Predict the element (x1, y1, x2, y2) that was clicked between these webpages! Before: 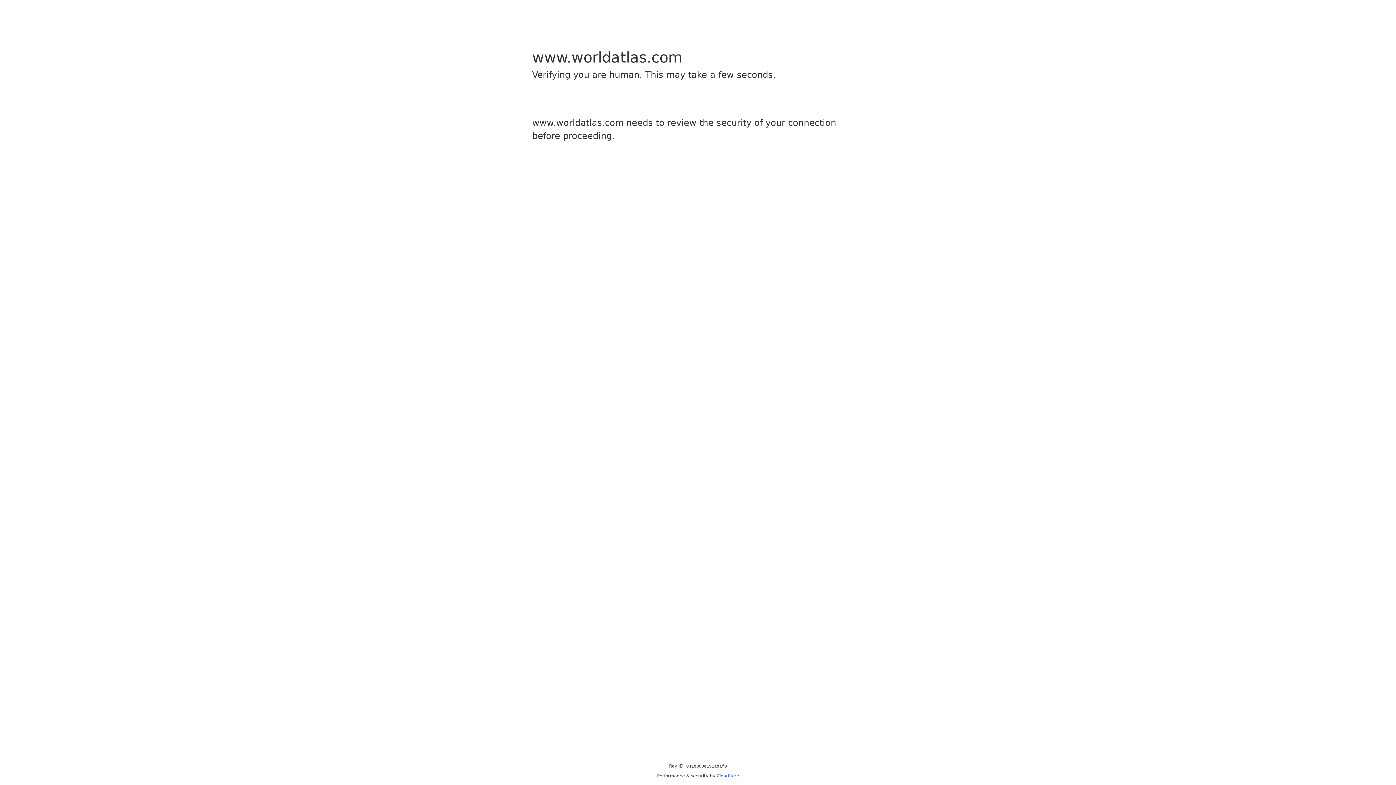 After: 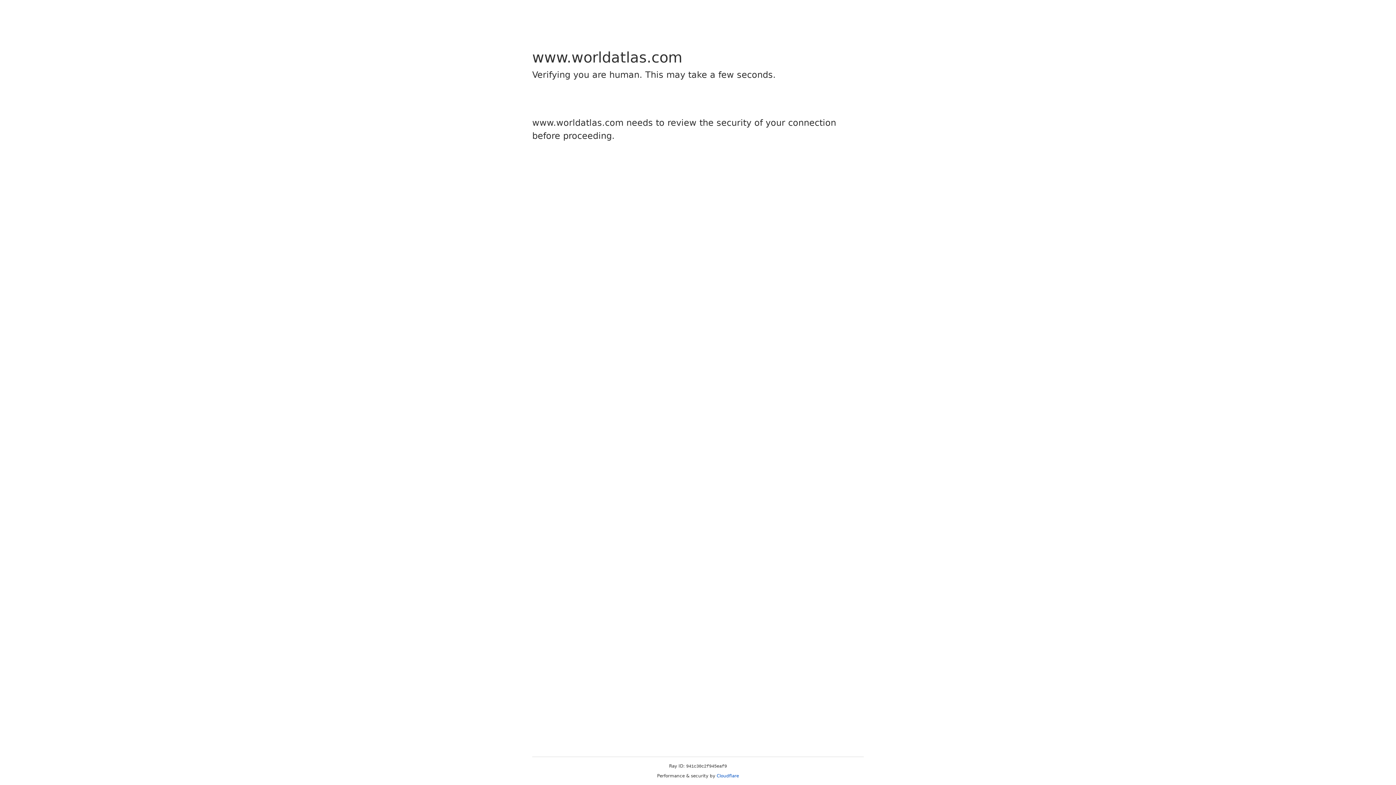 Action: label: Cloudflare bbox: (716, 773, 739, 778)